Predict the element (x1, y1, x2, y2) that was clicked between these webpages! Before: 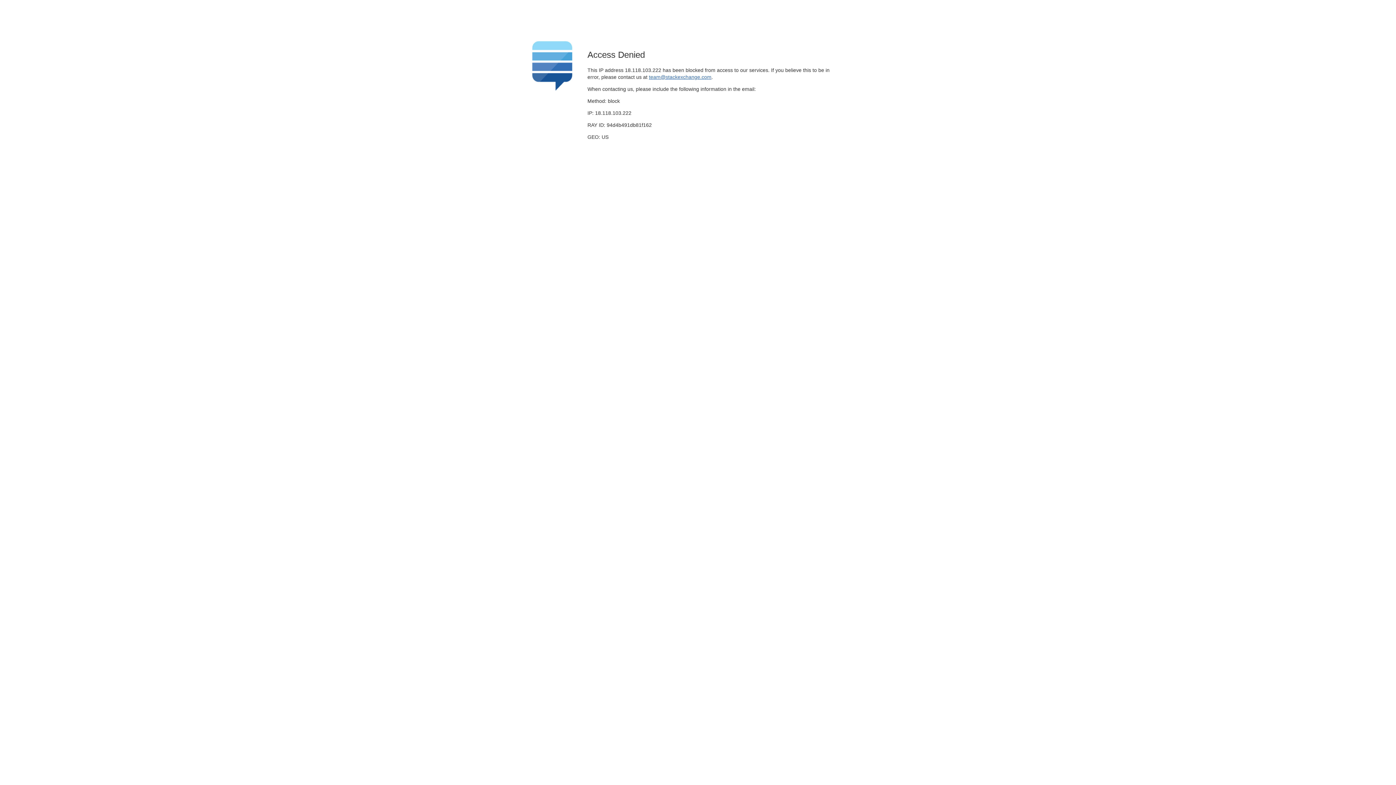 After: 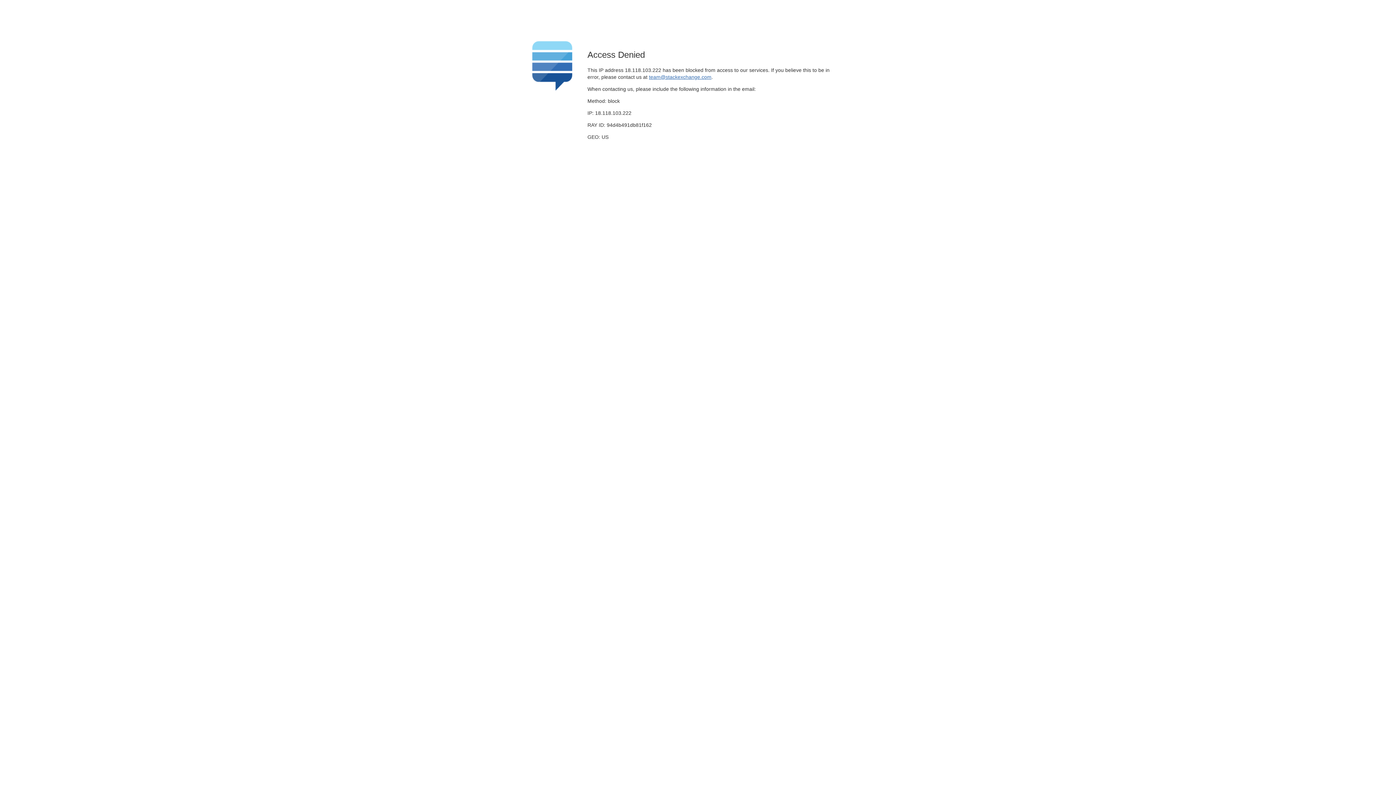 Action: label: team@stackexchange.com bbox: (649, 74, 711, 79)